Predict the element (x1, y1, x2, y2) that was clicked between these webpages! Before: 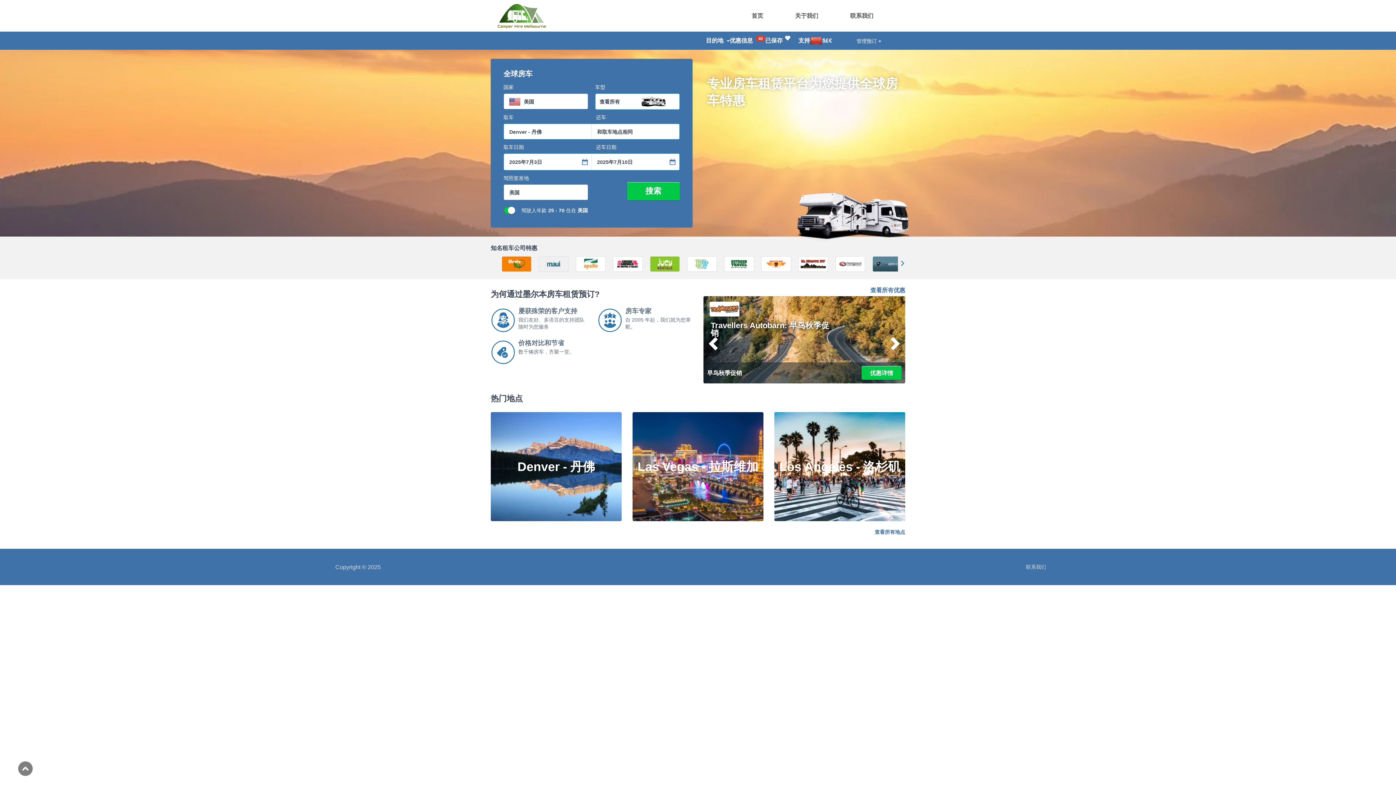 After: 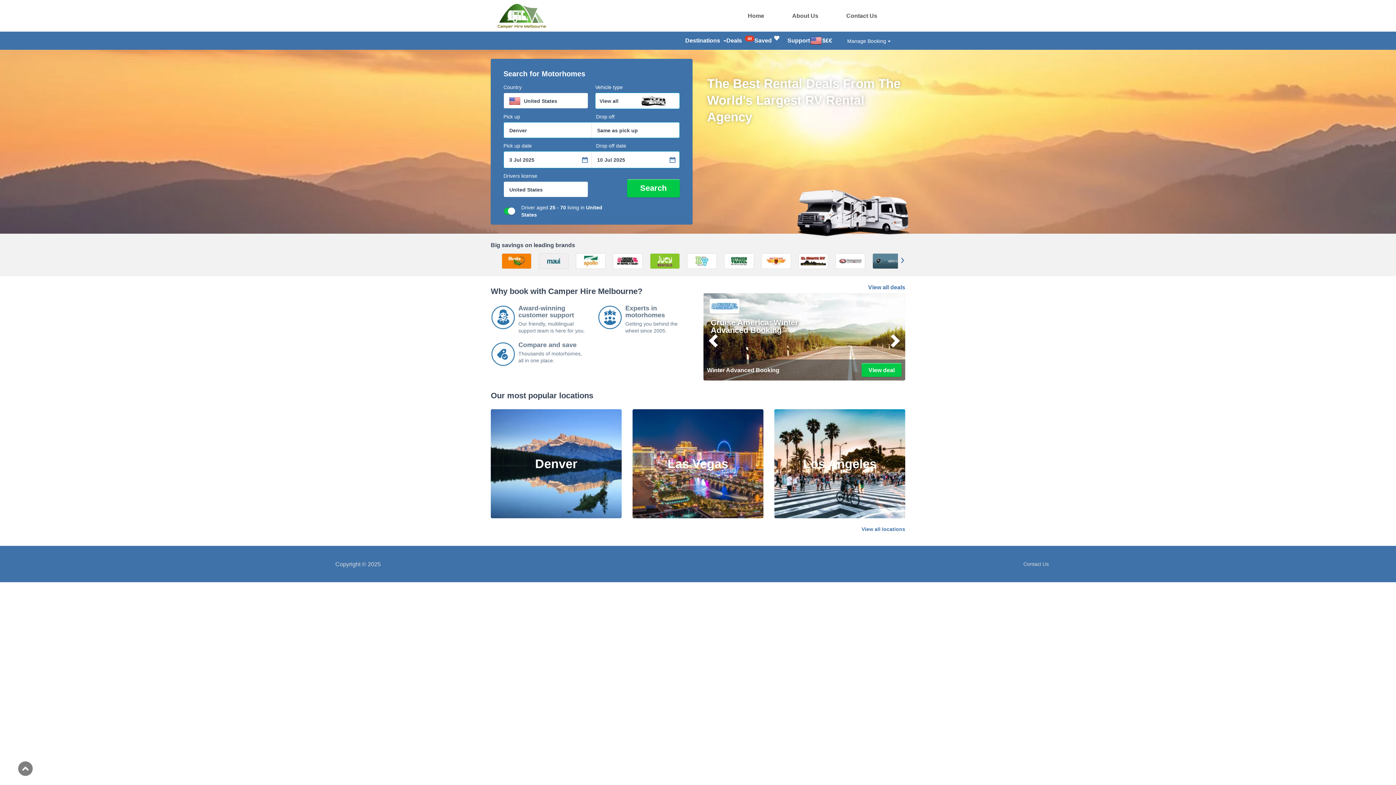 Action: bbox: (761, 256, 791, 272)